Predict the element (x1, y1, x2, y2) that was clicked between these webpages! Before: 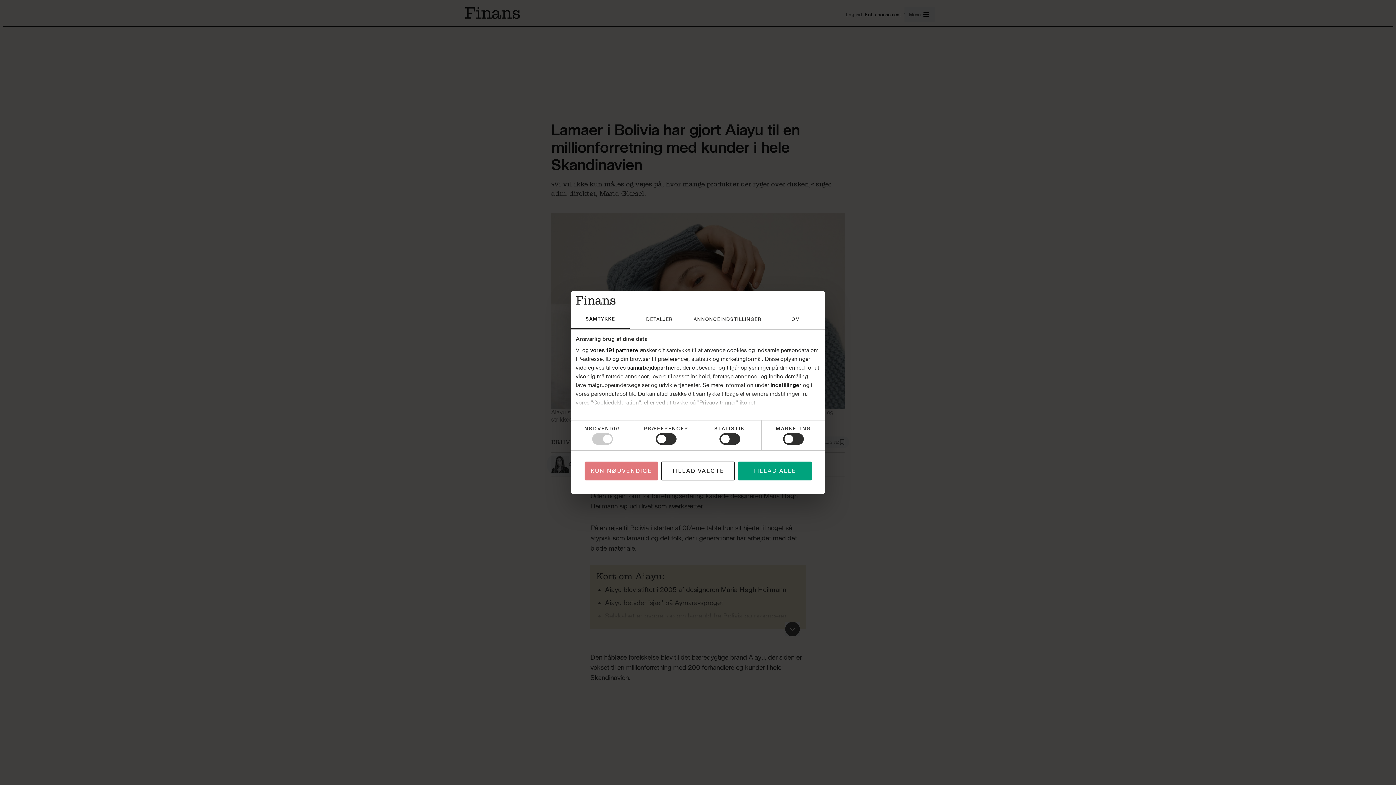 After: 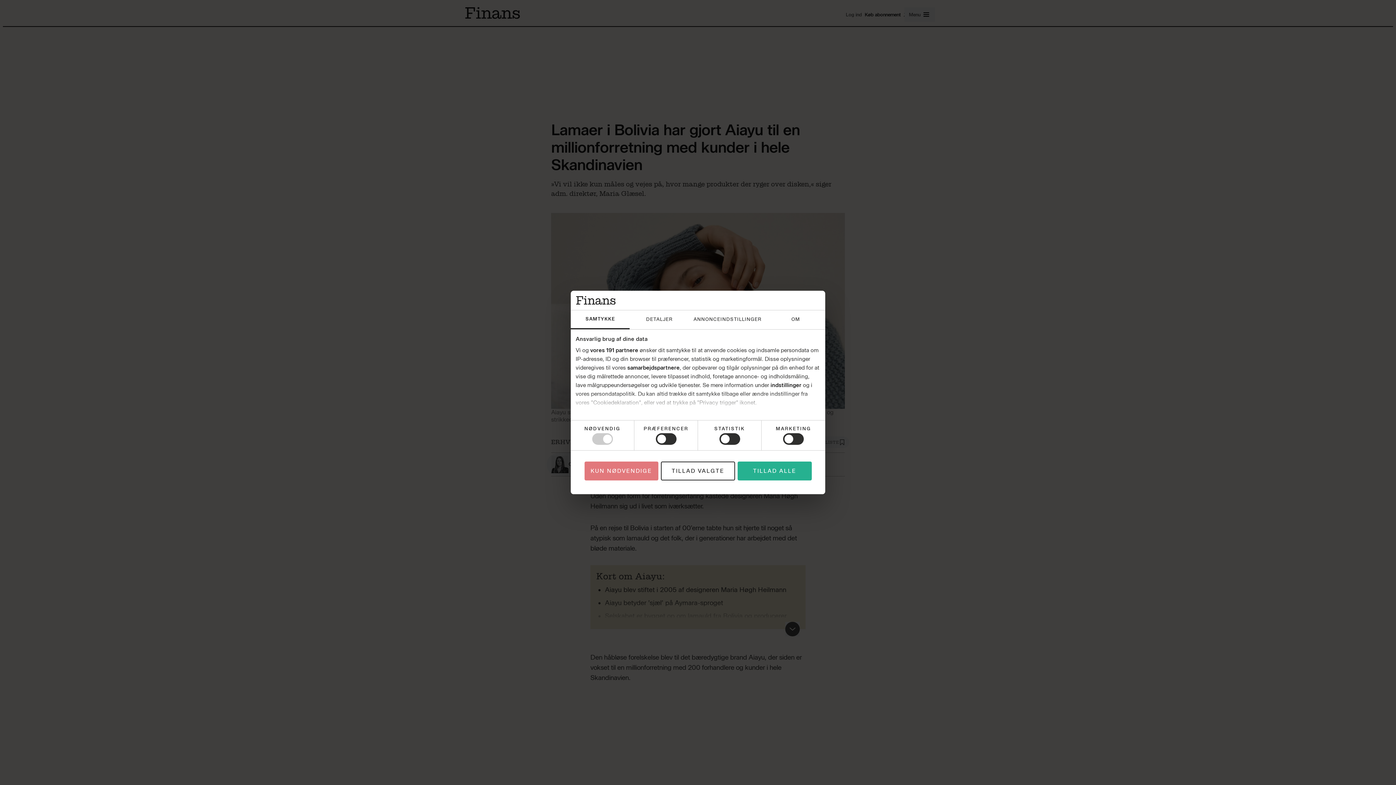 Action: label: TILLAD ALLE bbox: (737, 461, 811, 480)